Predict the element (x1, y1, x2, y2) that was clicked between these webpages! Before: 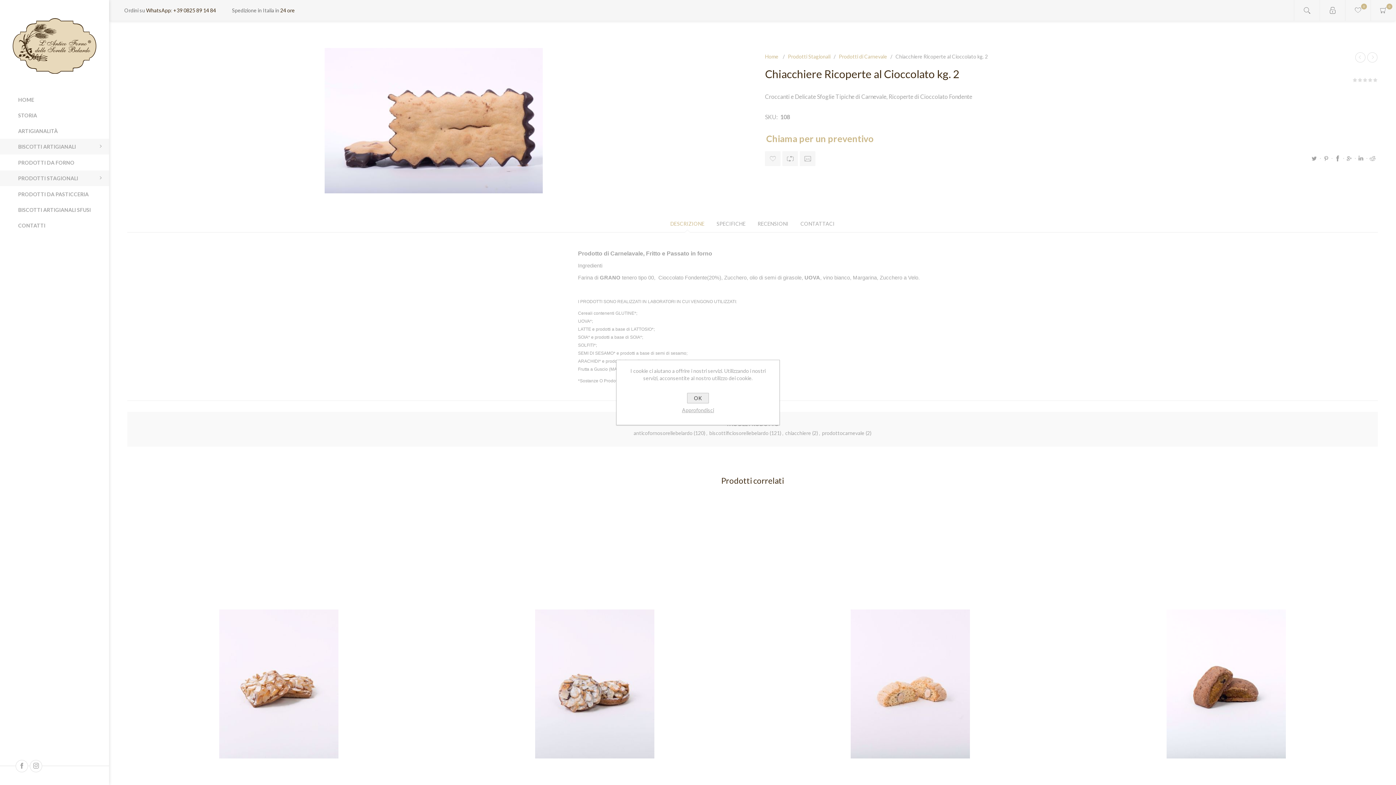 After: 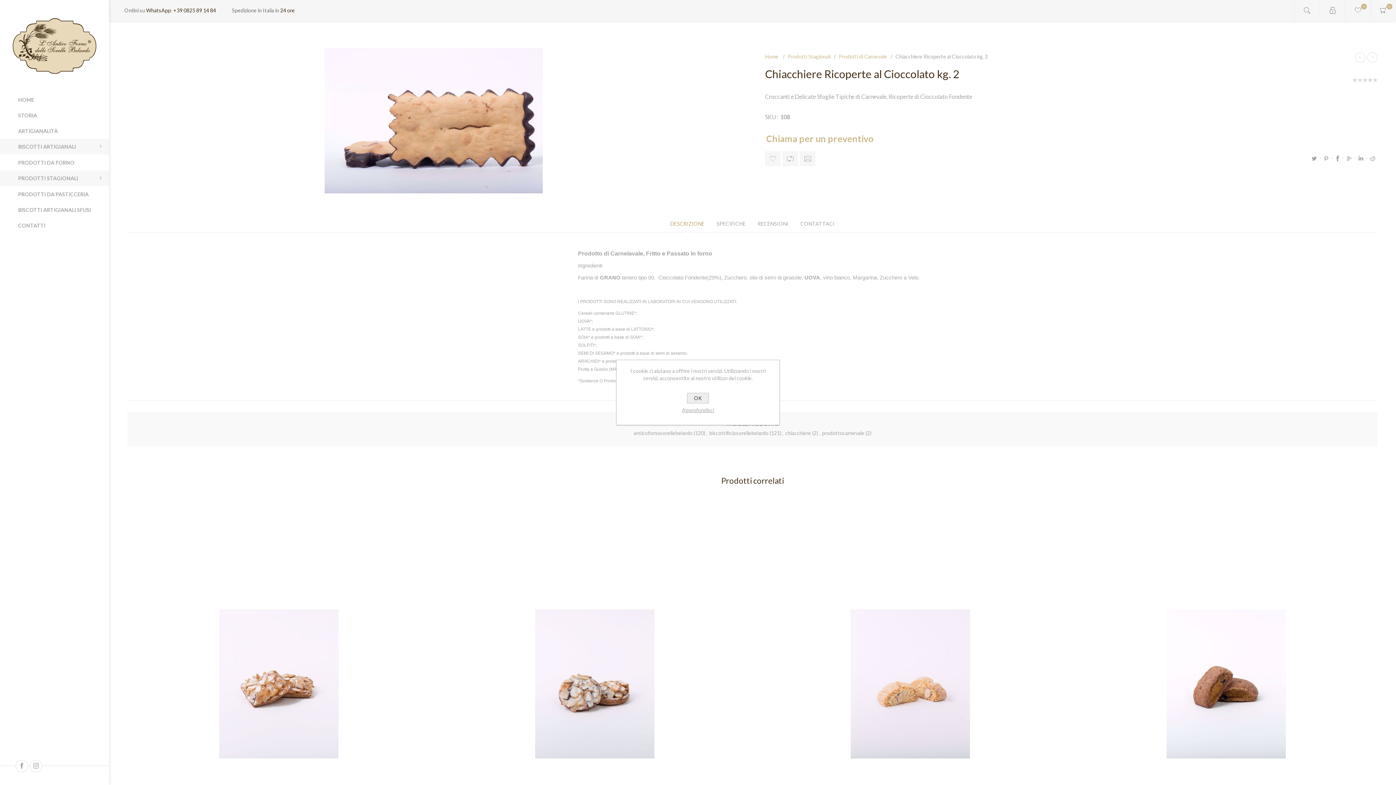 Action: bbox: (665, 215, 710, 232) label: DESCRIZIONE